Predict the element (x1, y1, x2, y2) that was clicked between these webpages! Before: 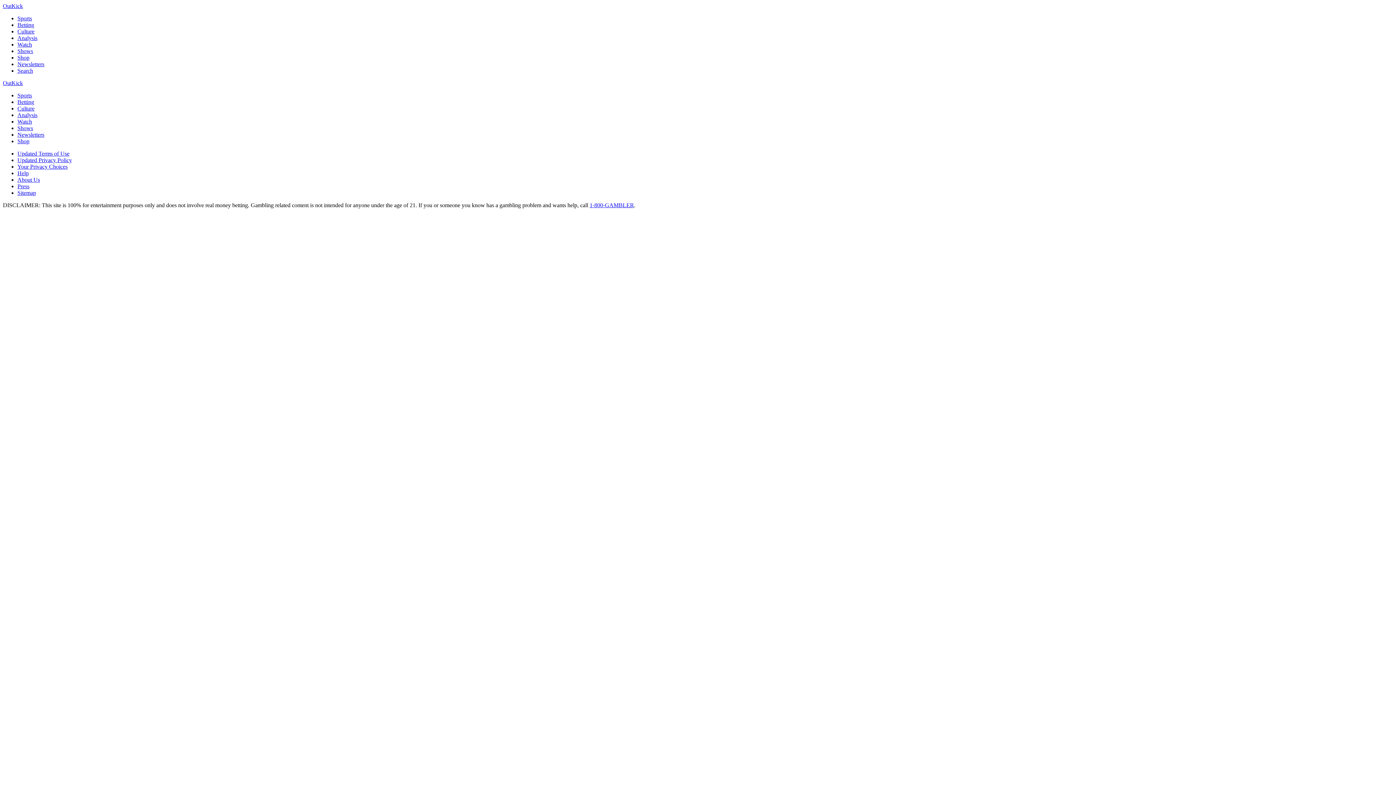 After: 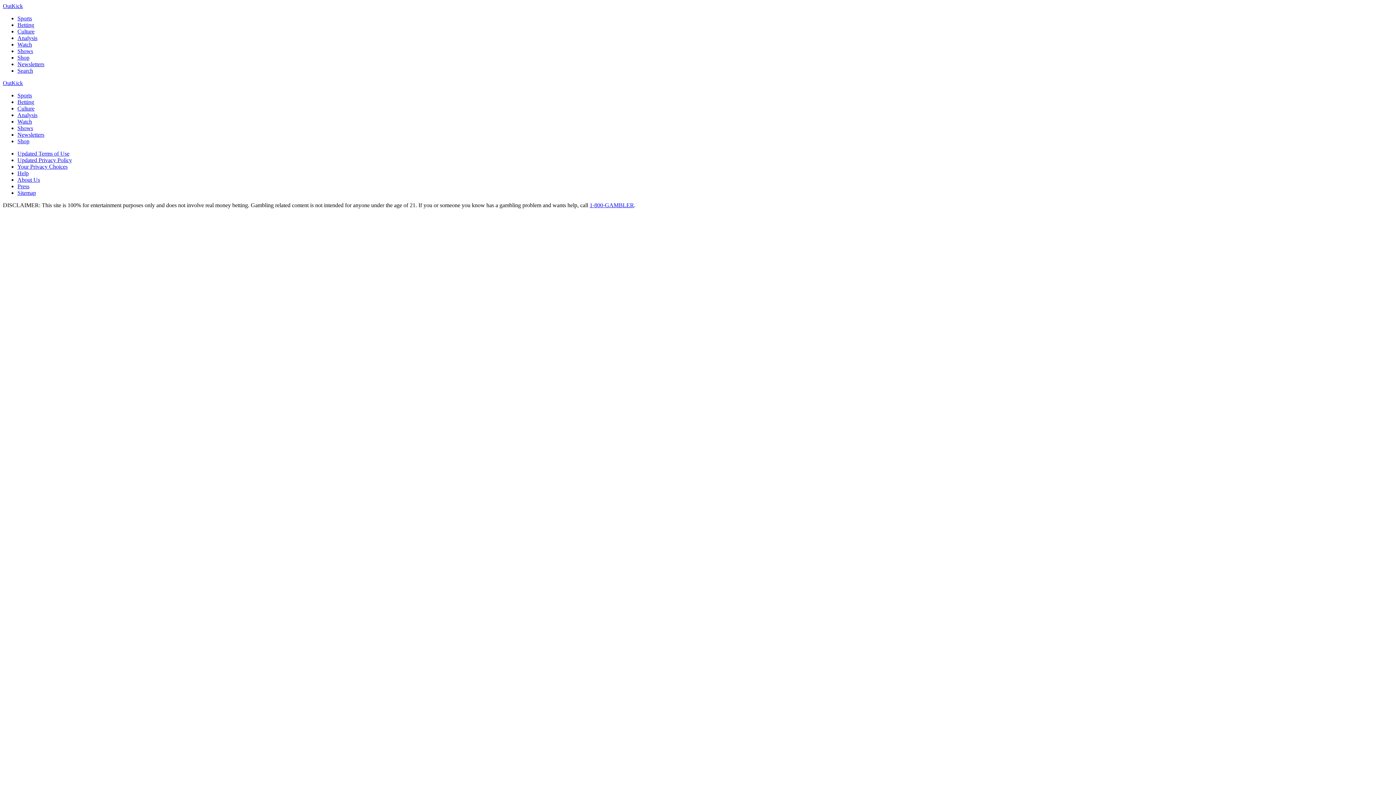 Action: bbox: (589, 202, 634, 208) label: 1-800-GAMBLER